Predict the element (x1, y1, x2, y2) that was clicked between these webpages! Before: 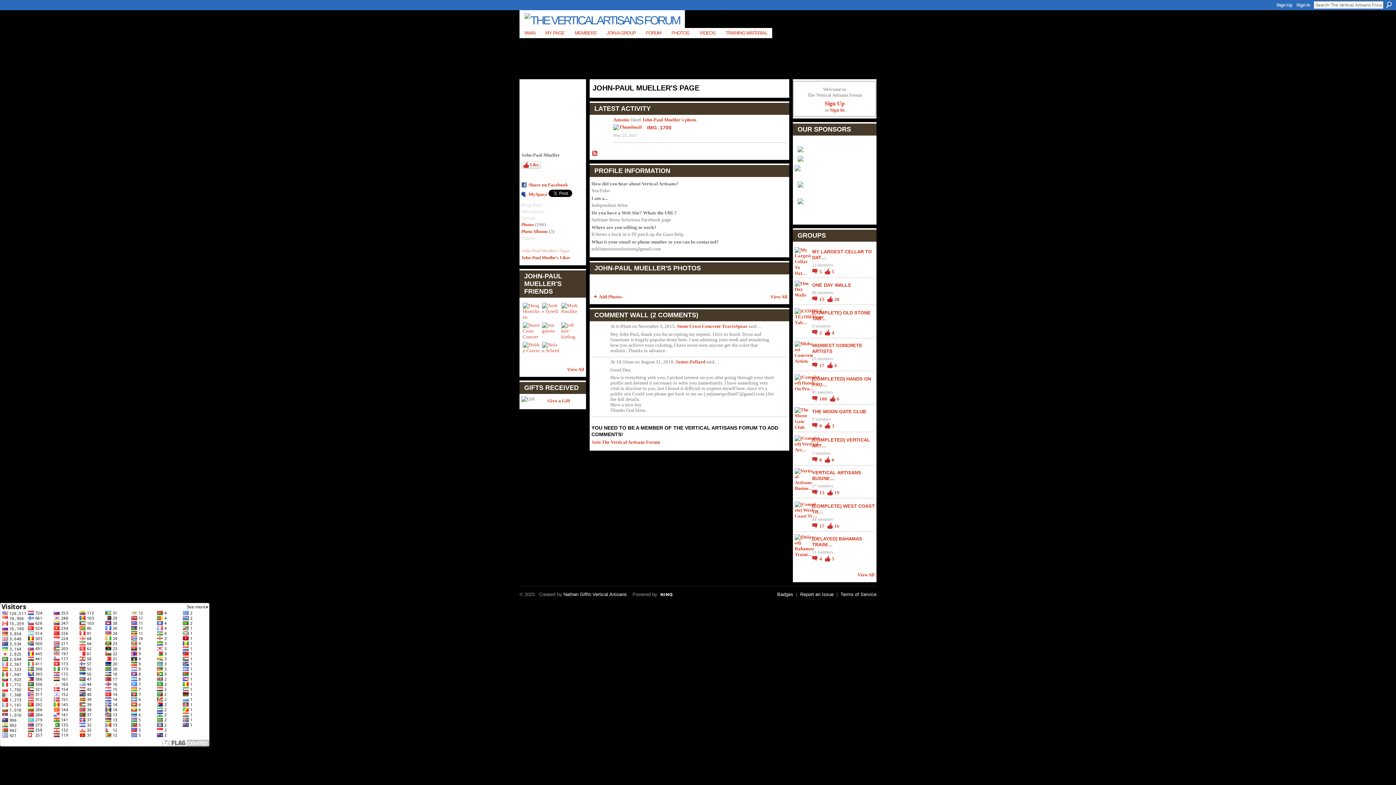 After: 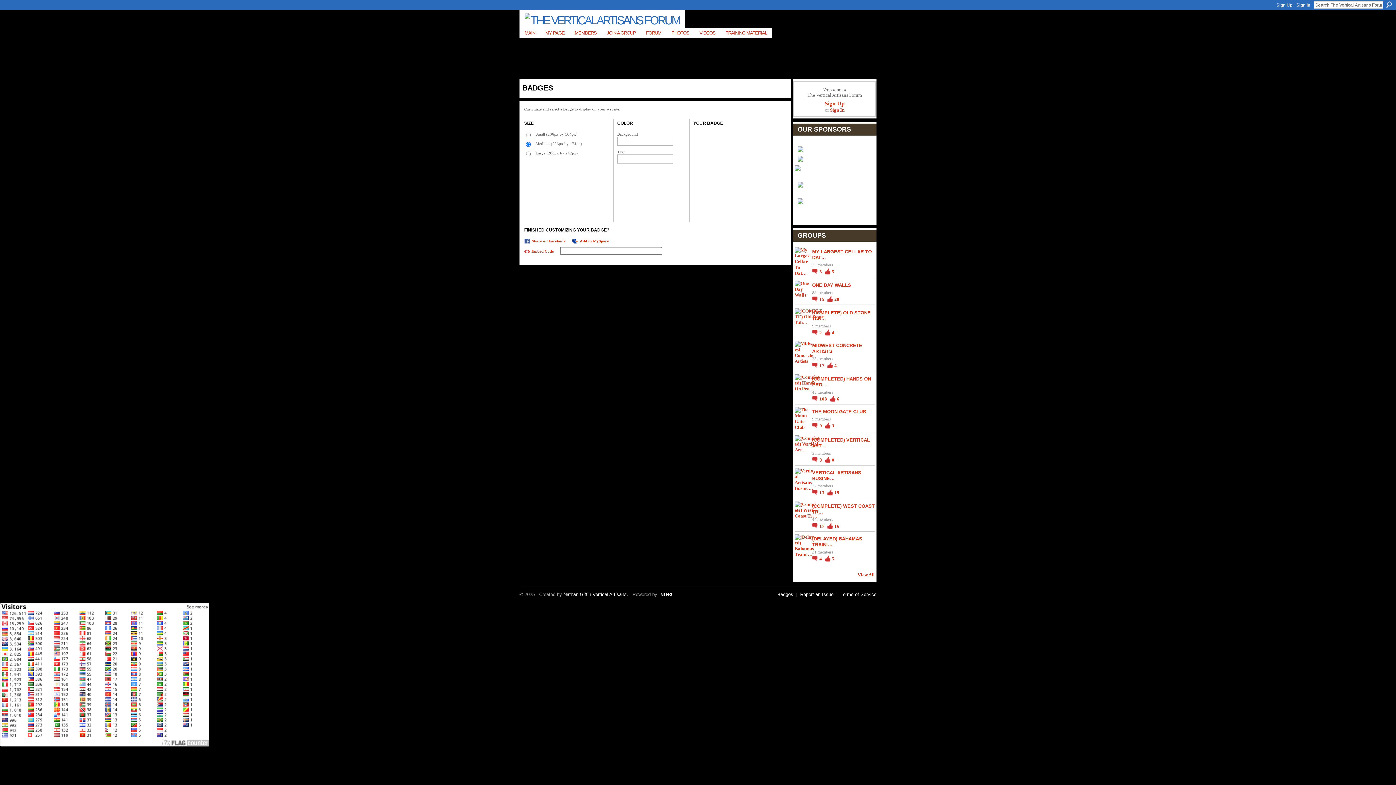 Action: bbox: (777, 591, 793, 597) label: Badges